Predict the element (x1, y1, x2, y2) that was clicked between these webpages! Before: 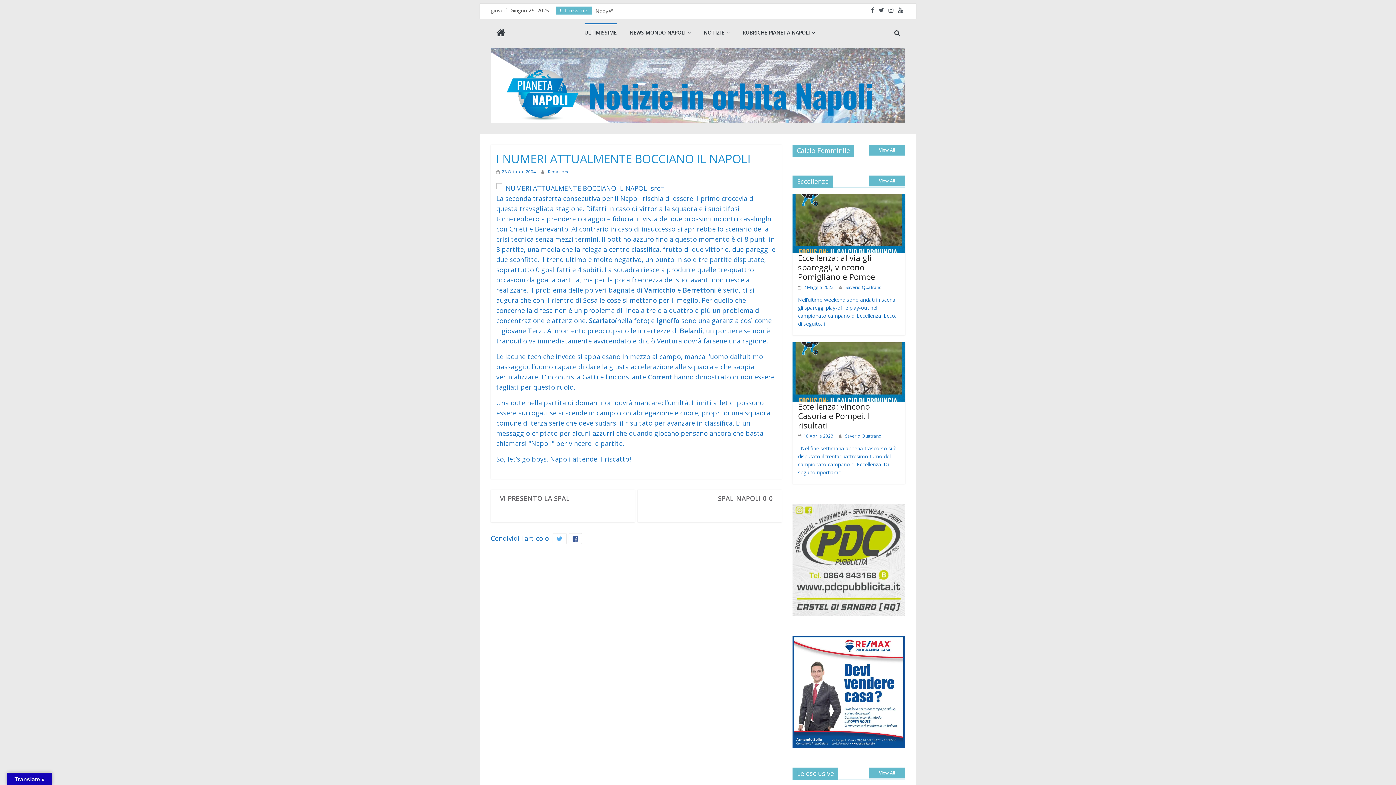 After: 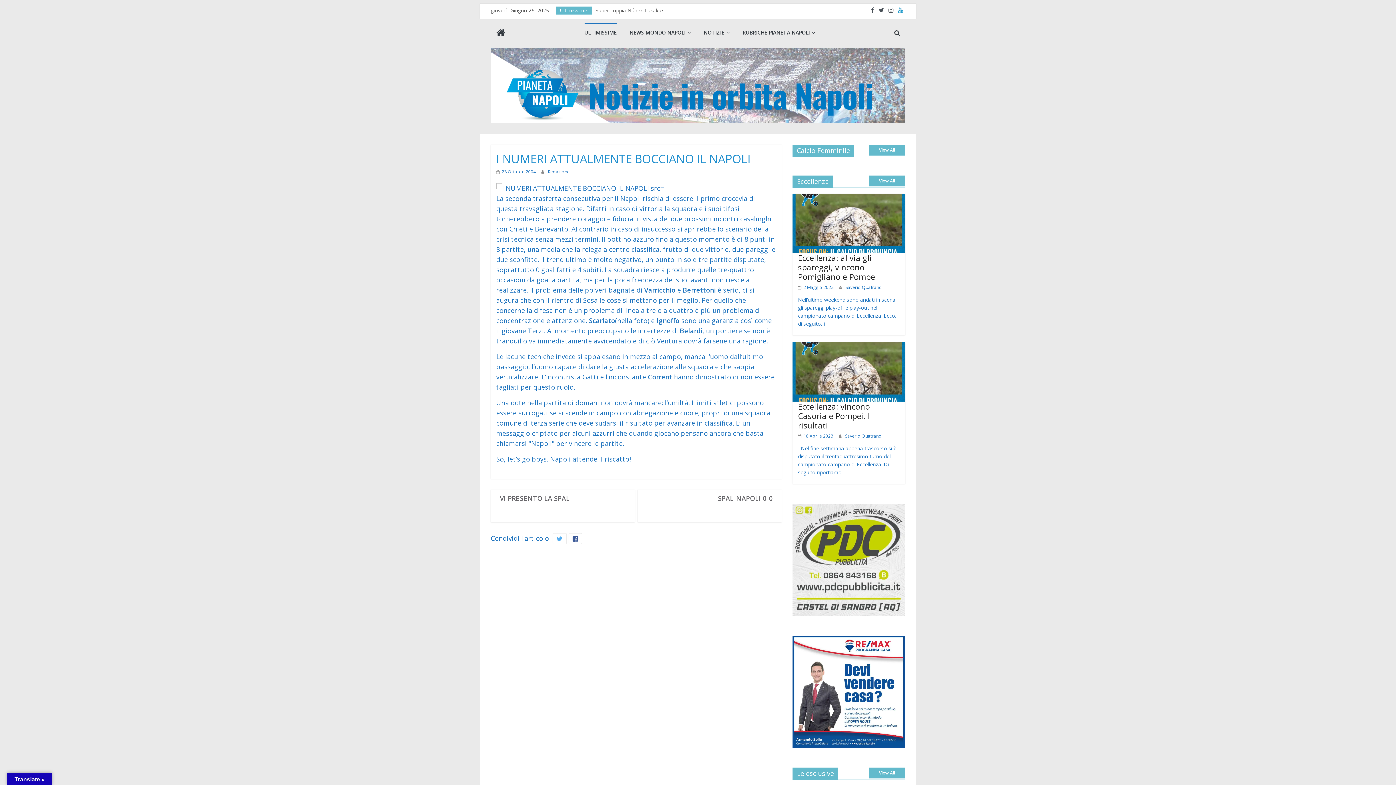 Action: bbox: (896, 6, 905, 13)